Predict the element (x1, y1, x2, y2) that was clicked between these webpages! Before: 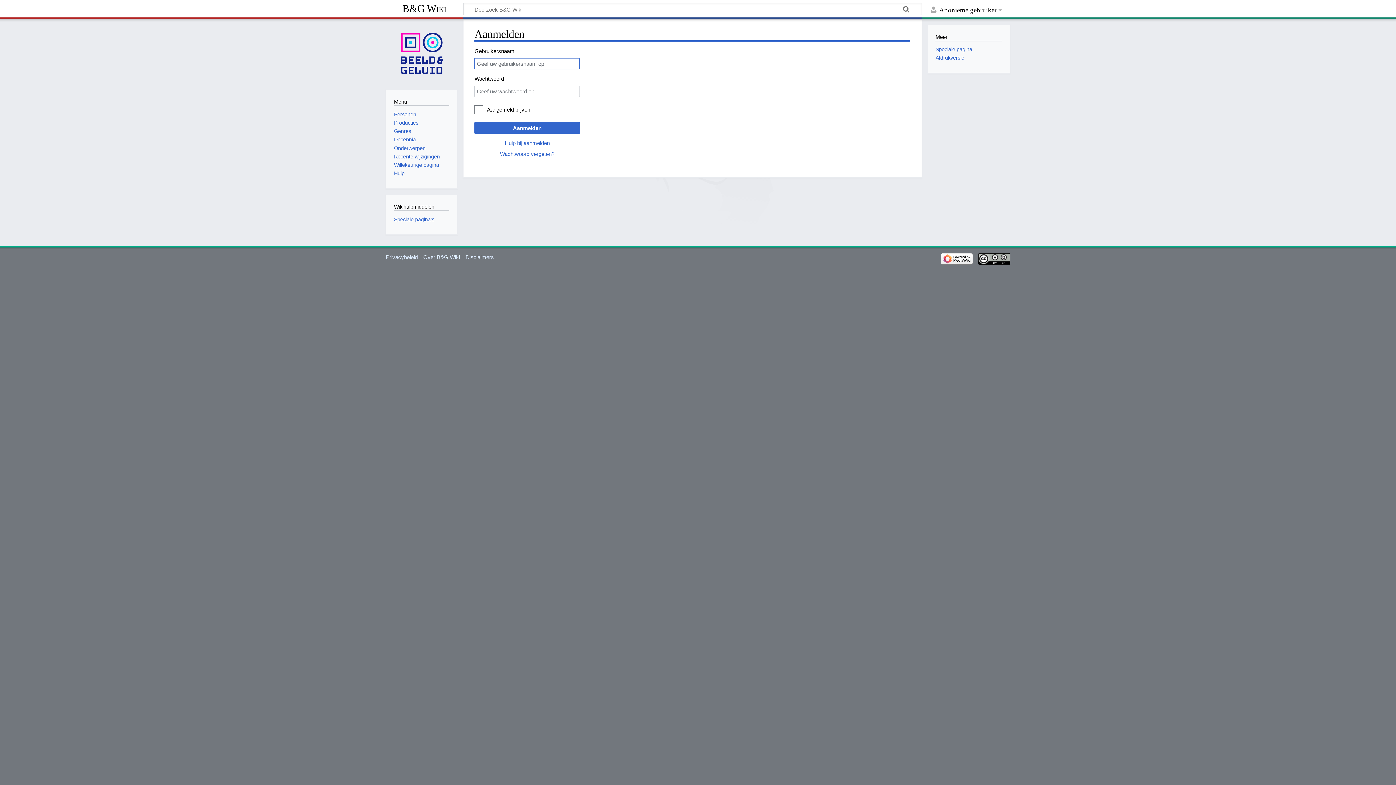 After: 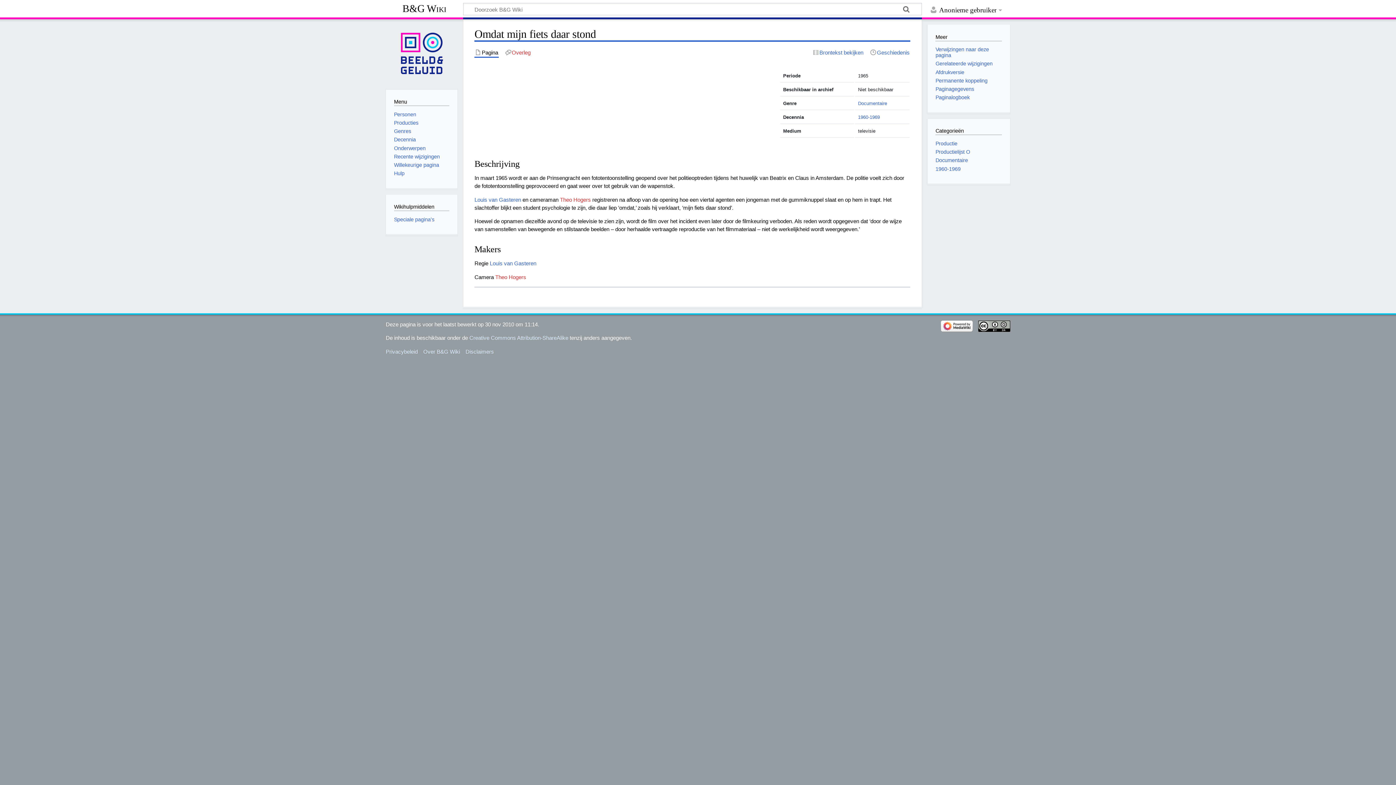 Action: label: Willekeurige pagina bbox: (394, 162, 439, 168)